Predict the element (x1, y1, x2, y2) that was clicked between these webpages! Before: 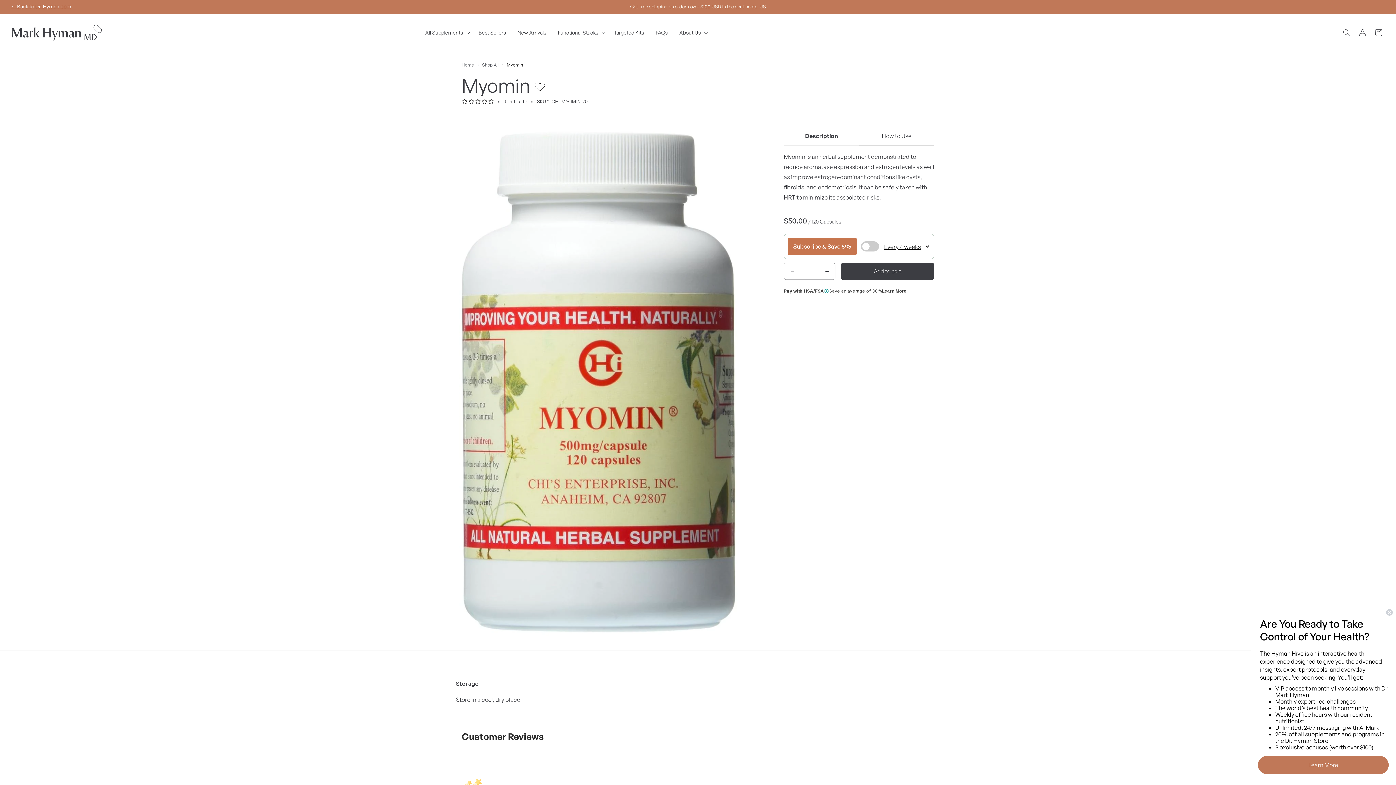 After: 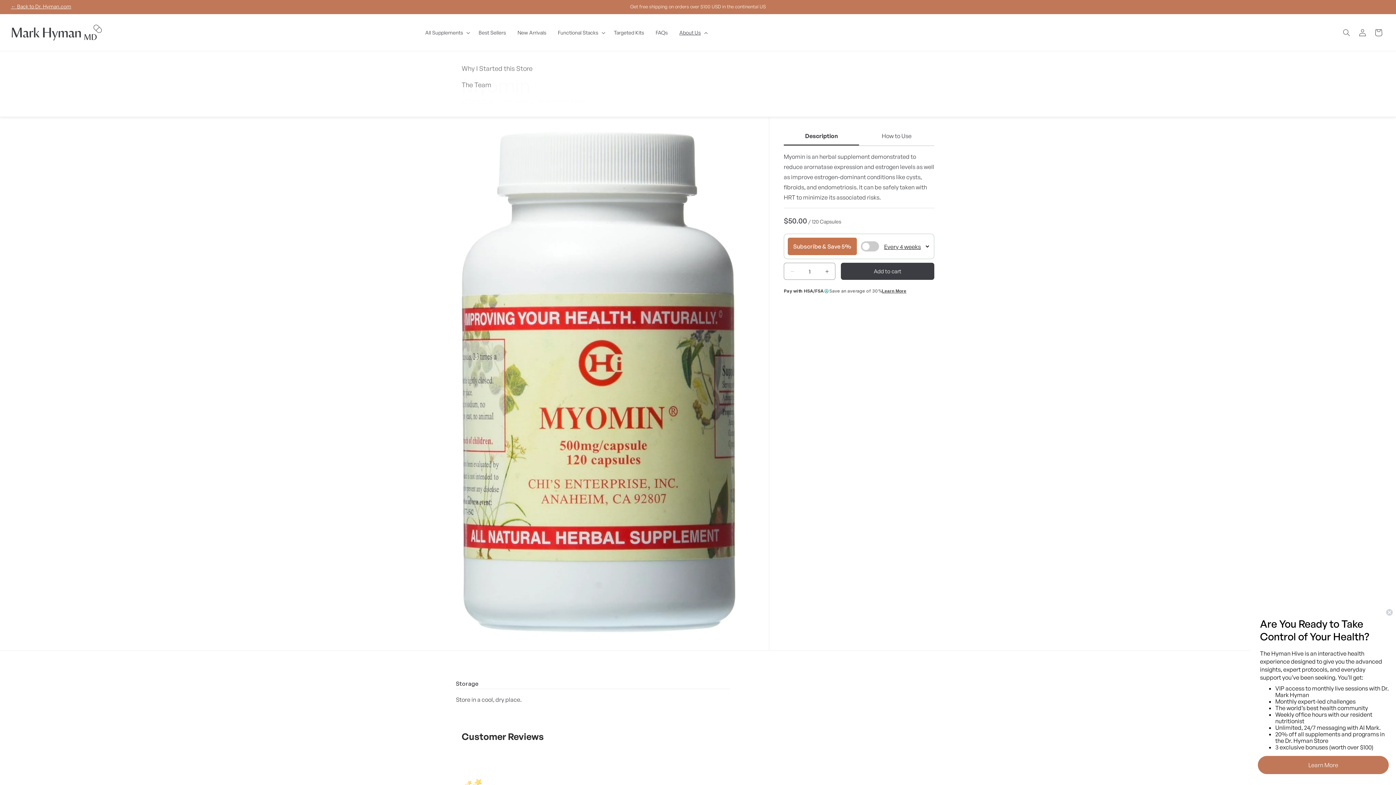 Action: bbox: (673, 24, 710, 40) label: About Us